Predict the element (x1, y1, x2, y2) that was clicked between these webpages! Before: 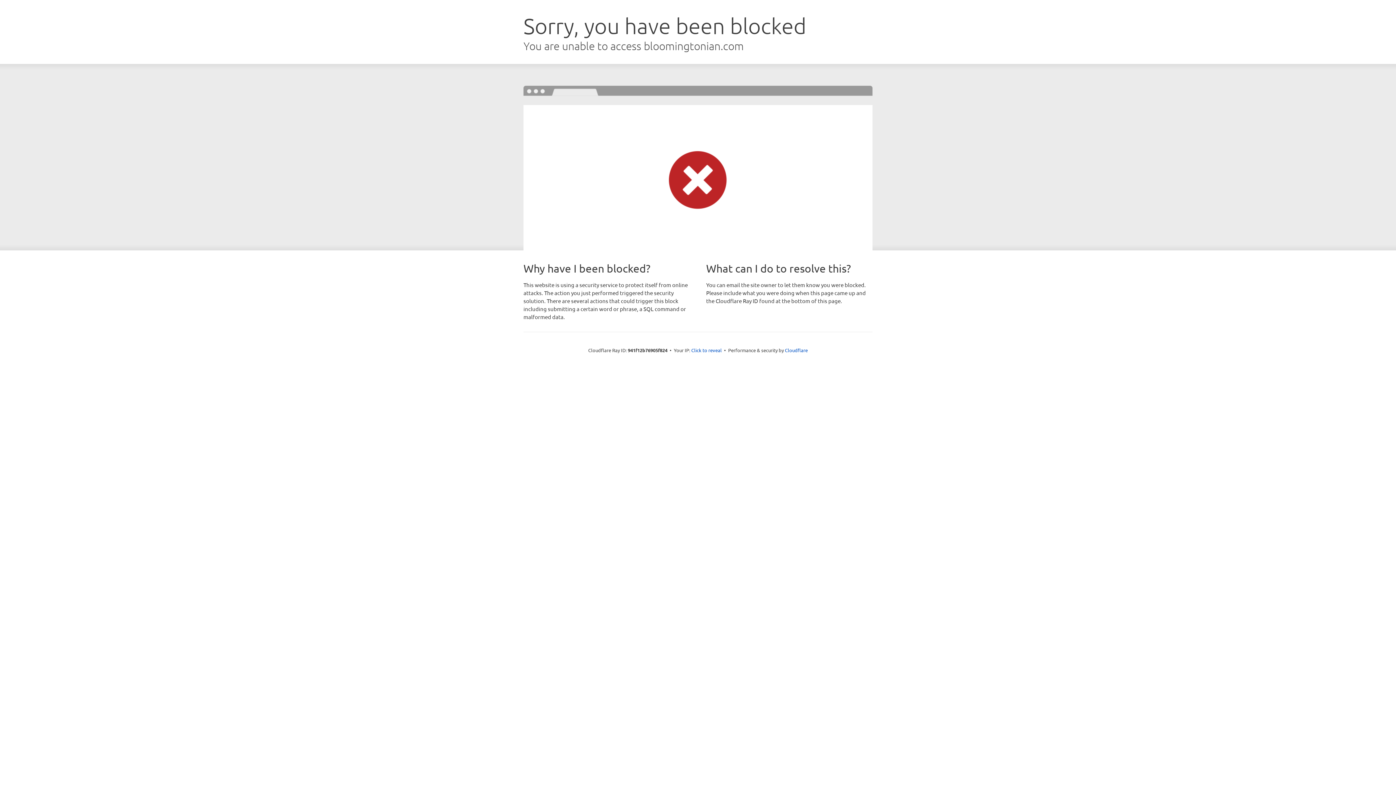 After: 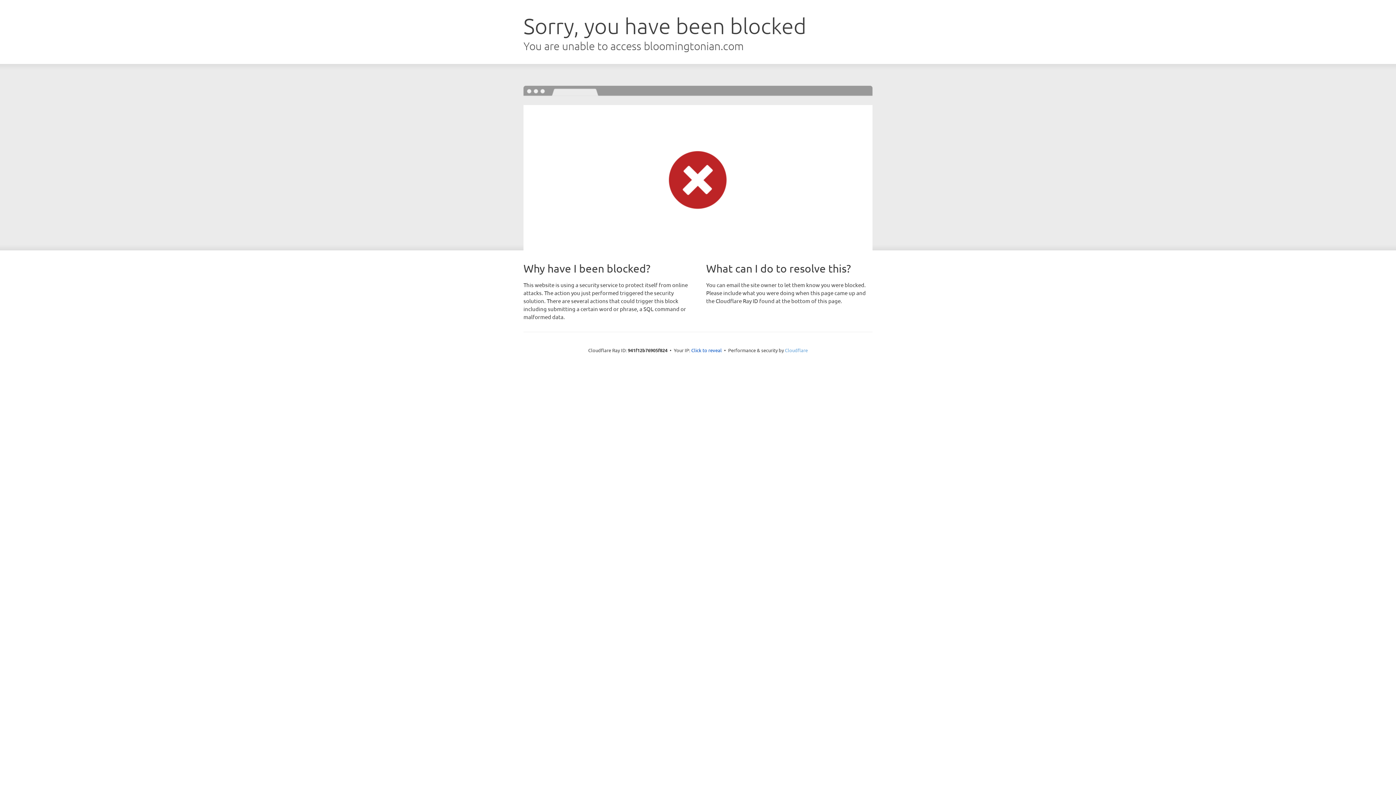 Action: label: Cloudflare bbox: (785, 347, 808, 353)